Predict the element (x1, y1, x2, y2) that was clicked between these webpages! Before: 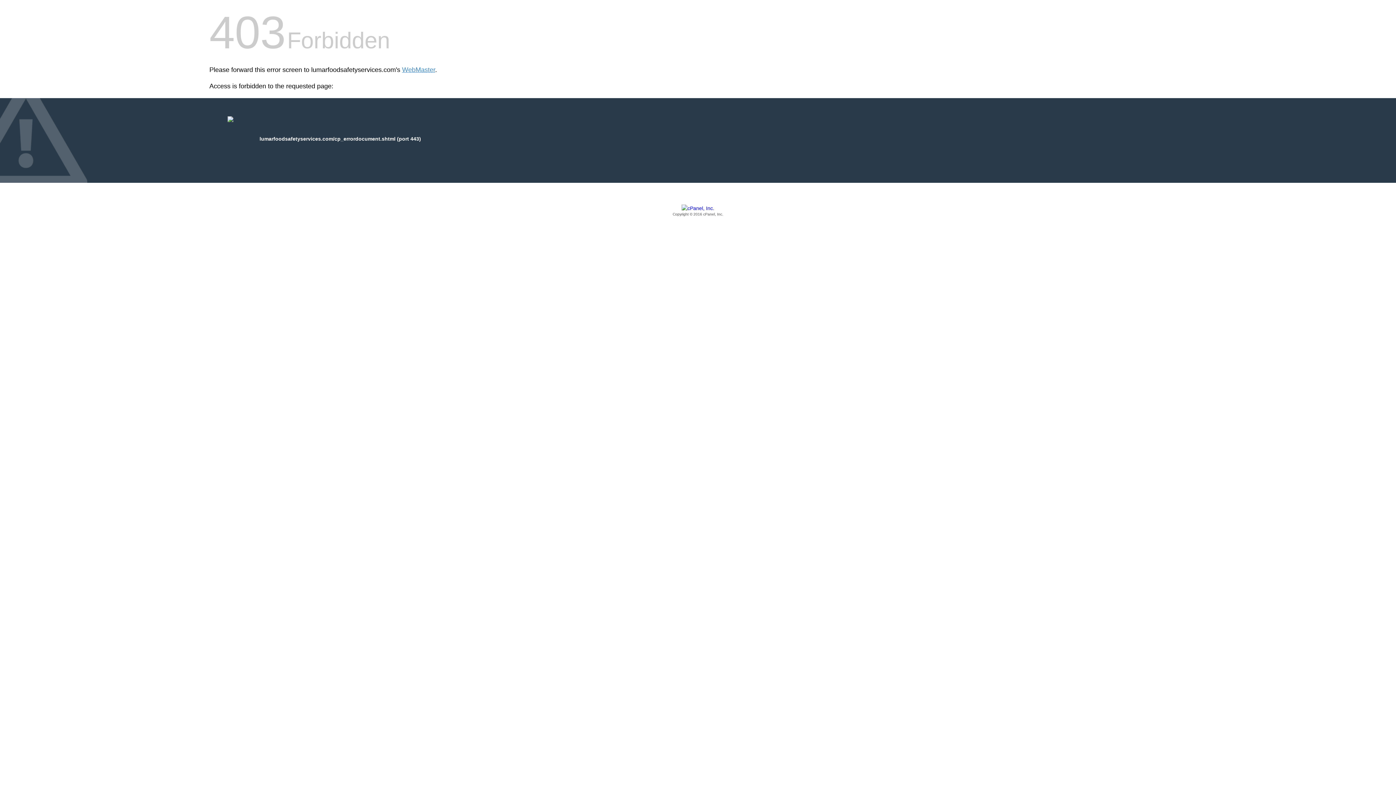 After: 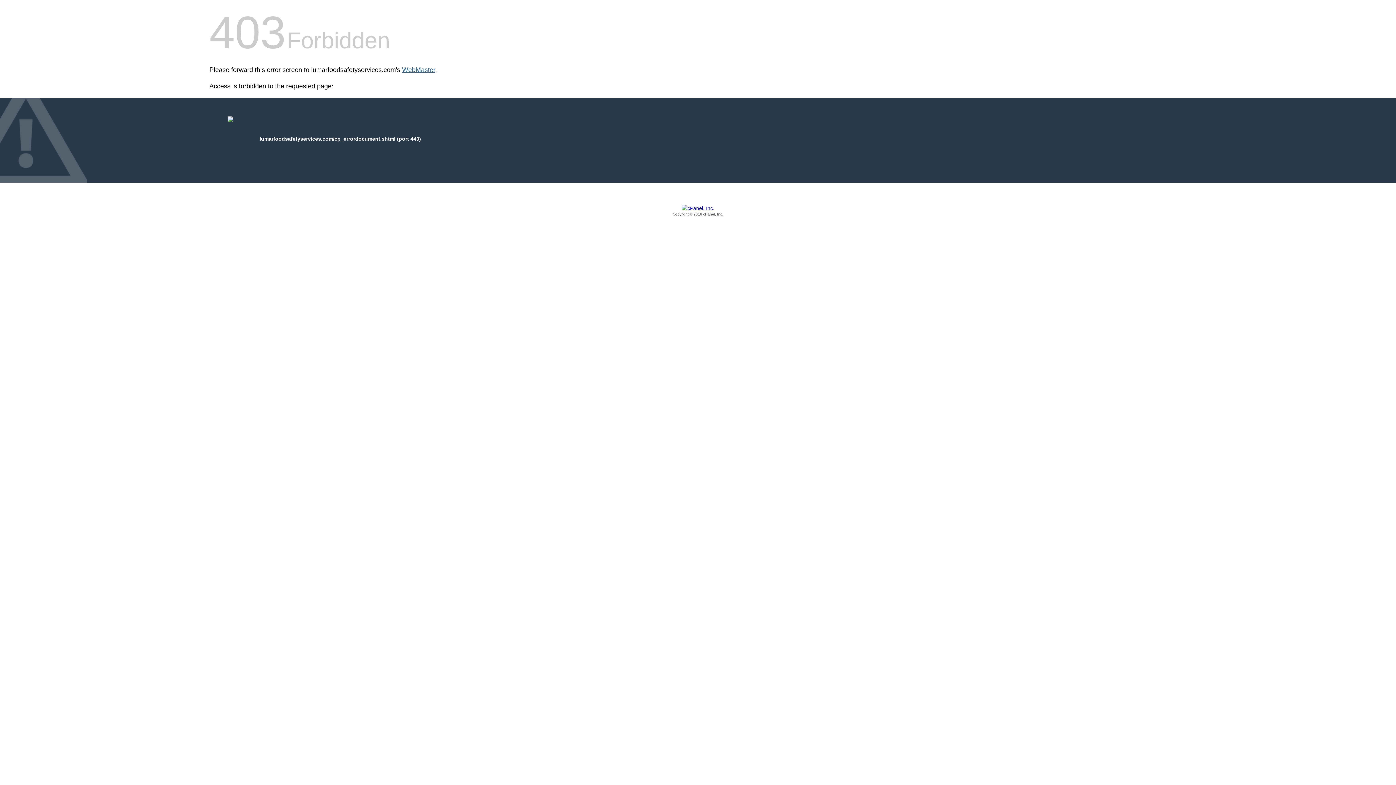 Action: bbox: (402, 66, 435, 73) label: WebMaster